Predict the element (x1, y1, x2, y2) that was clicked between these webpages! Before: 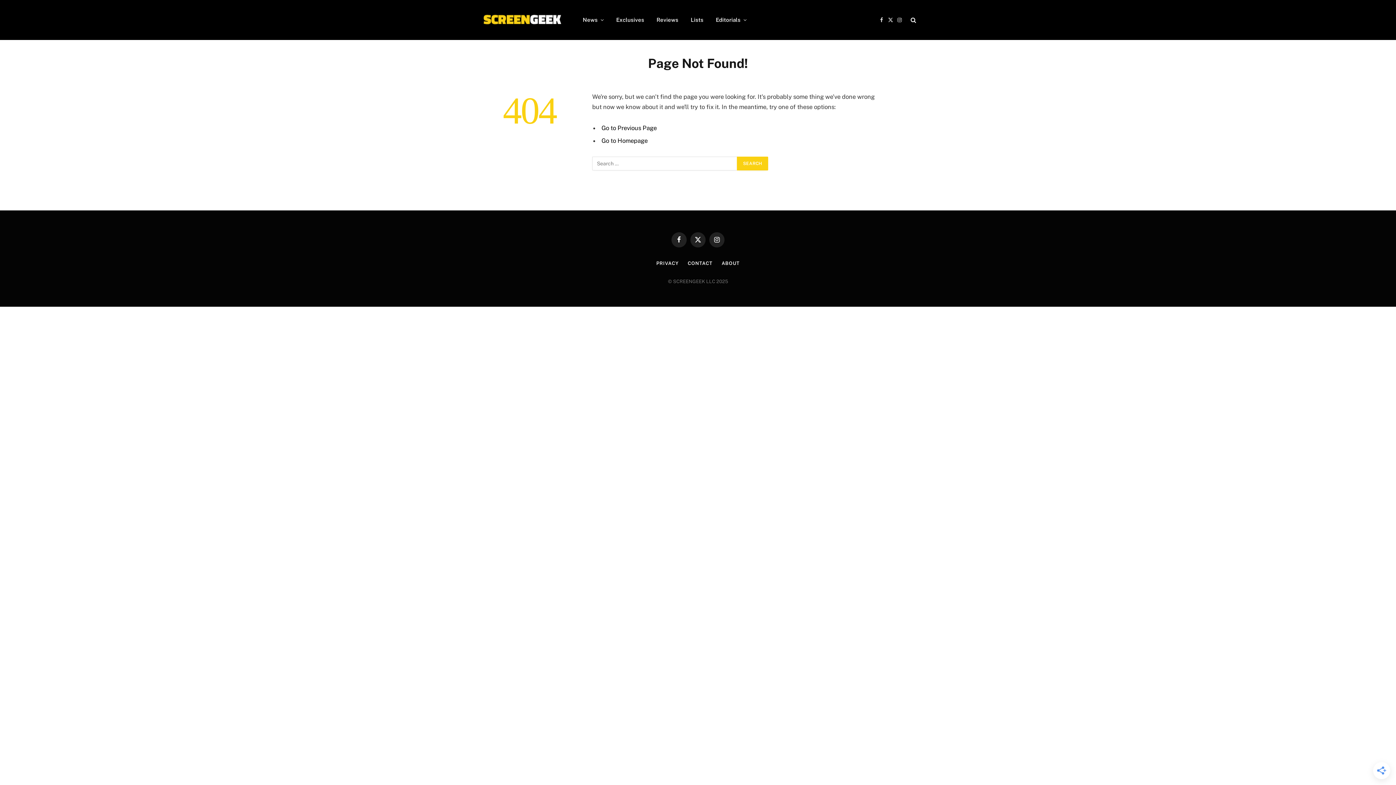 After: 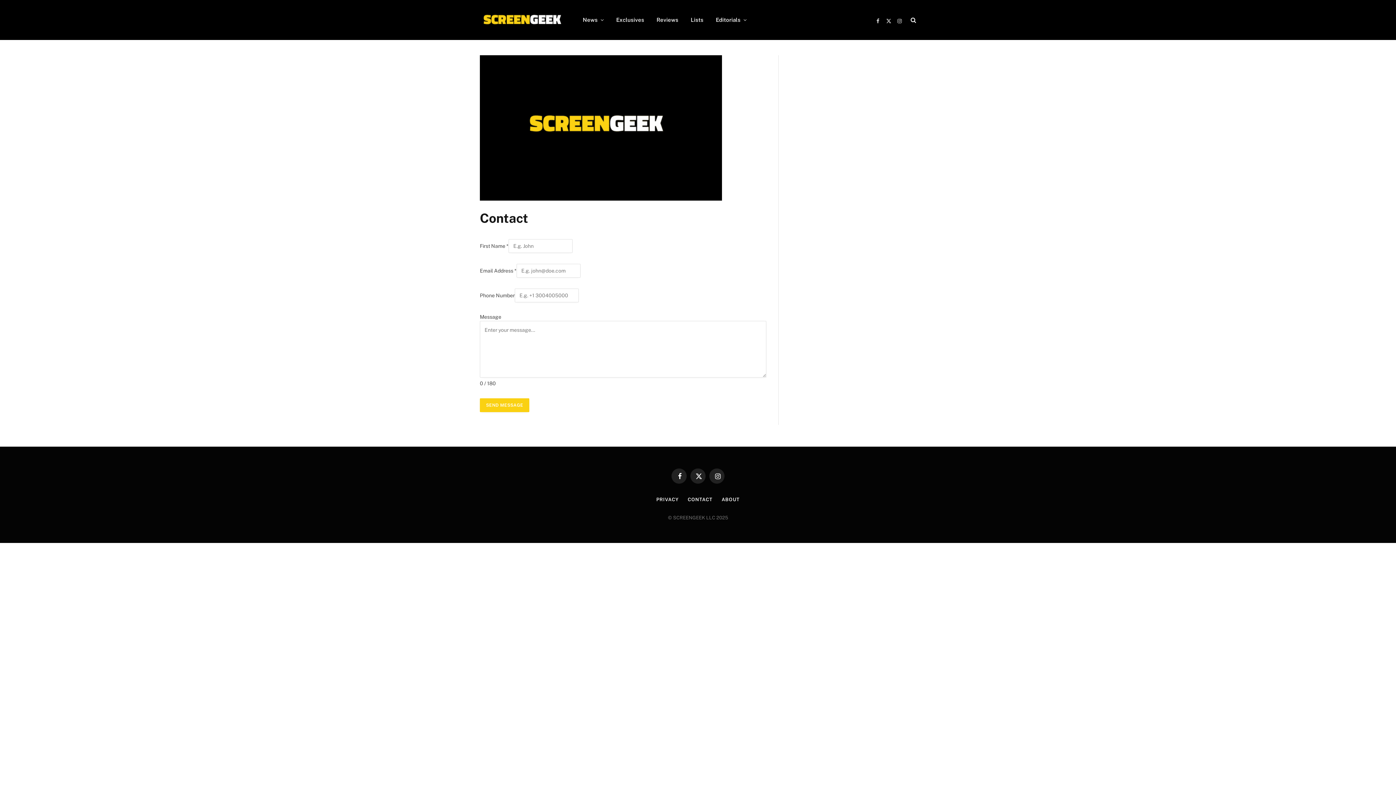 Action: label: CONTACT bbox: (687, 260, 712, 266)